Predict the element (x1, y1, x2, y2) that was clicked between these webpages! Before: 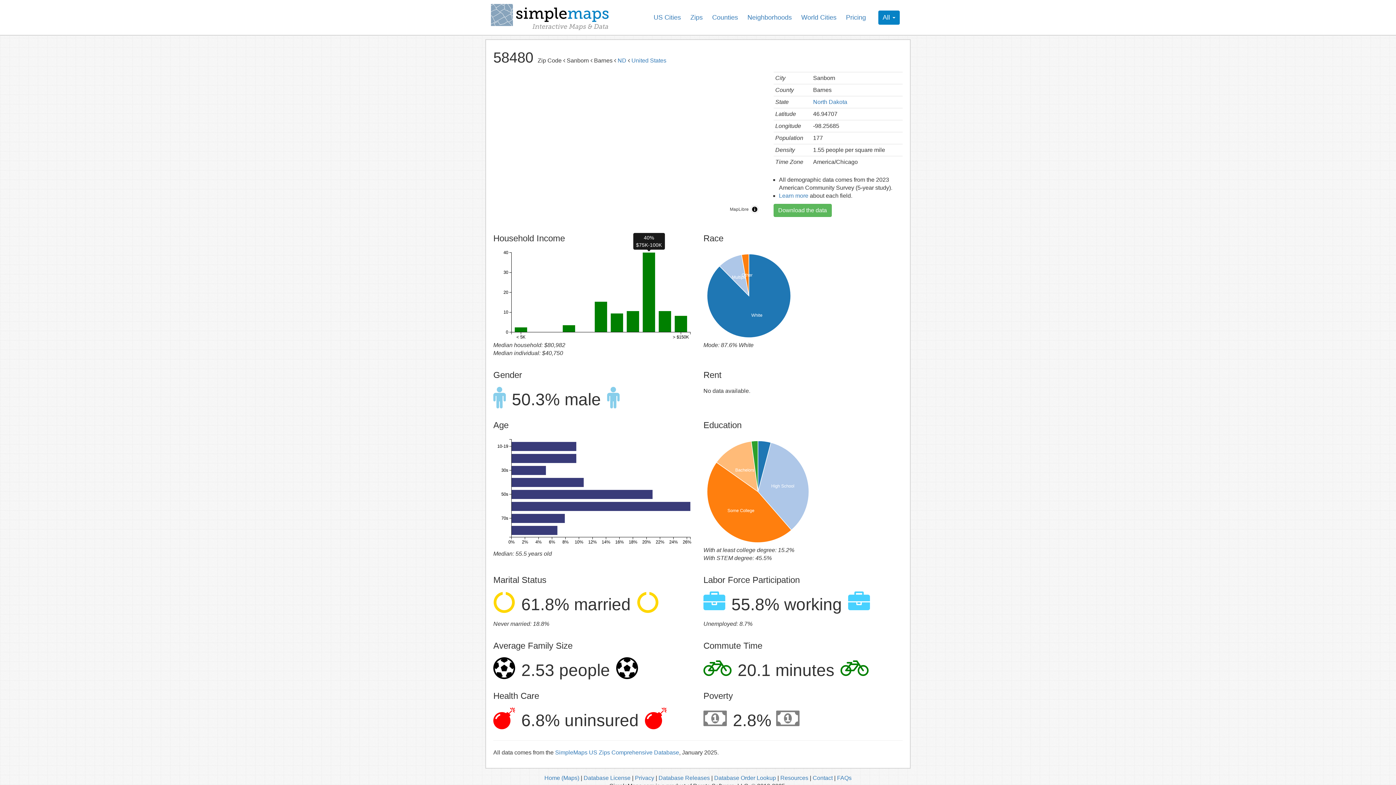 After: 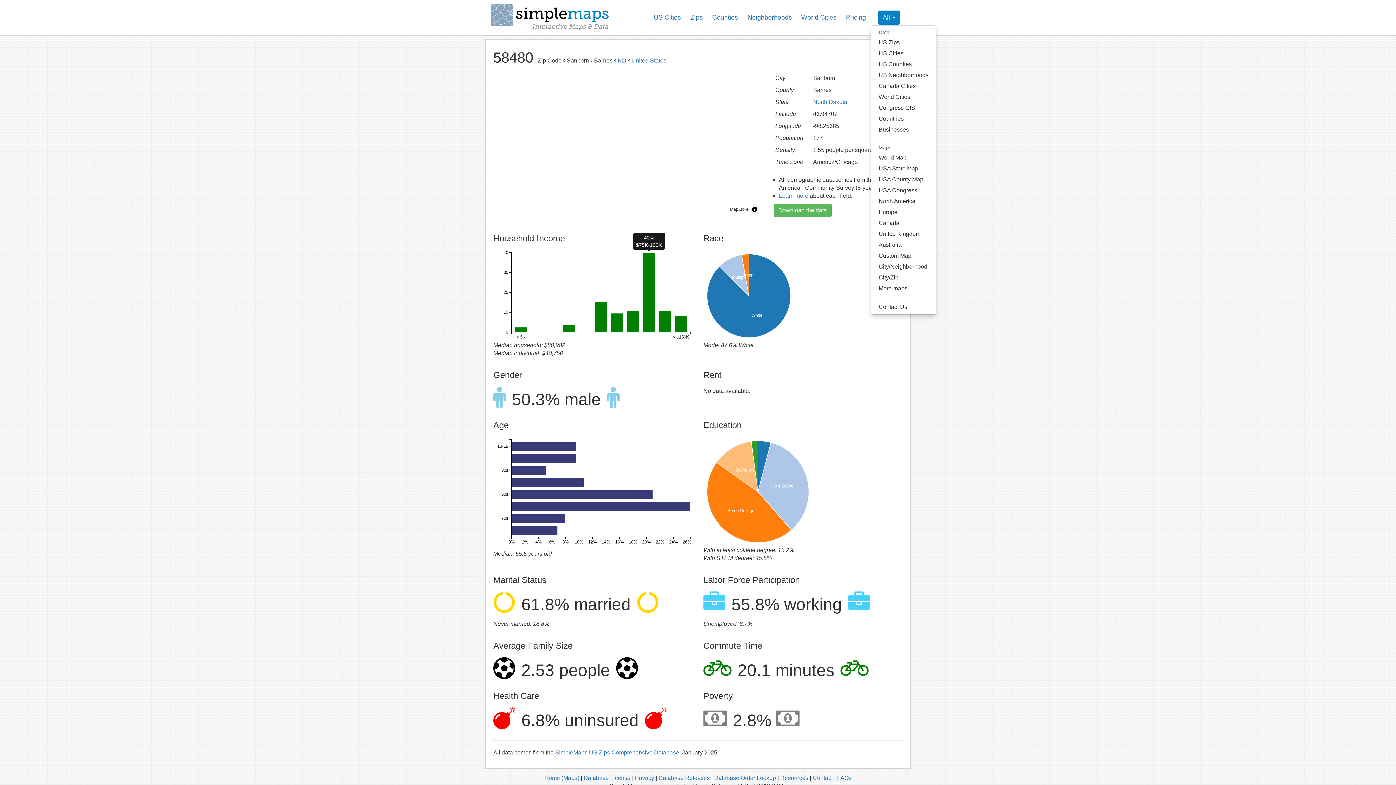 Action: bbox: (878, 10, 900, 24) label: All 